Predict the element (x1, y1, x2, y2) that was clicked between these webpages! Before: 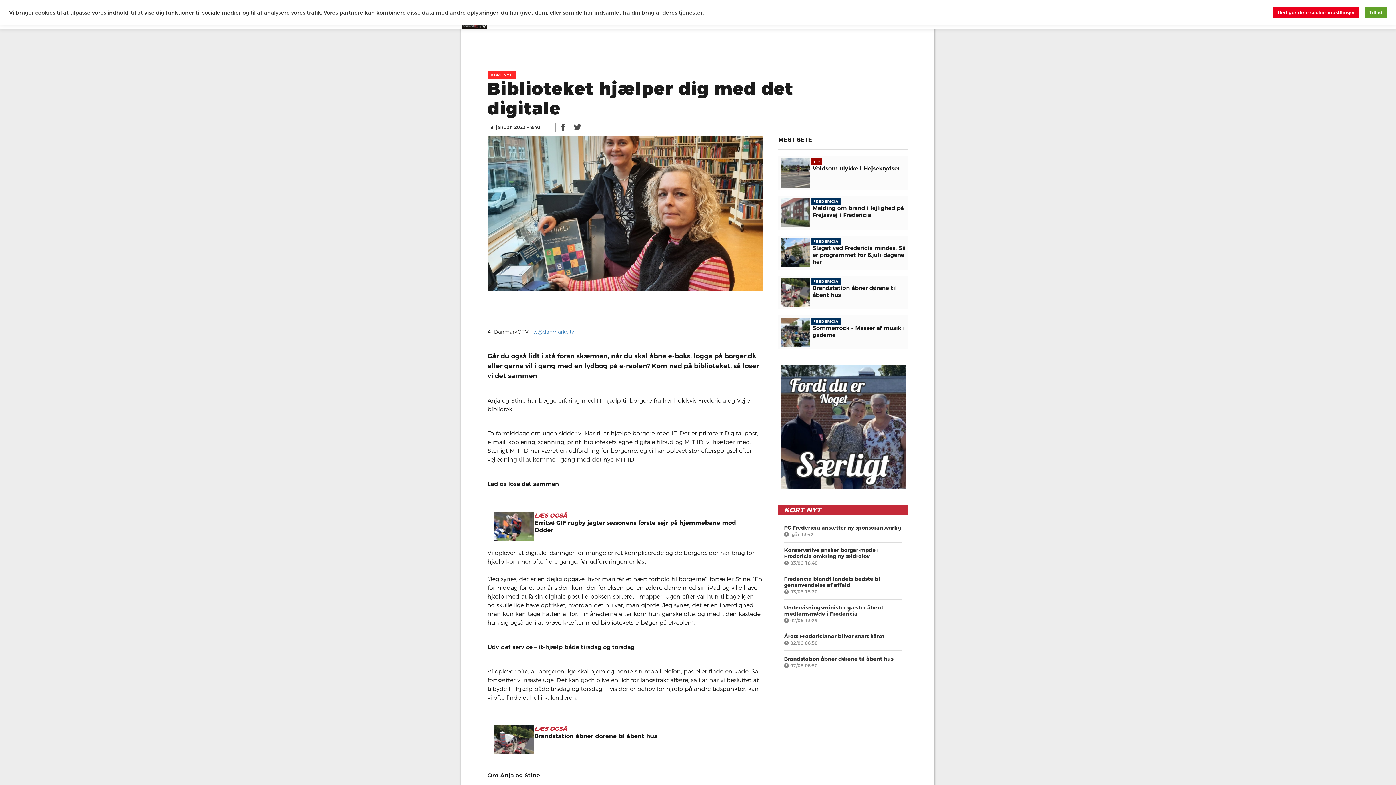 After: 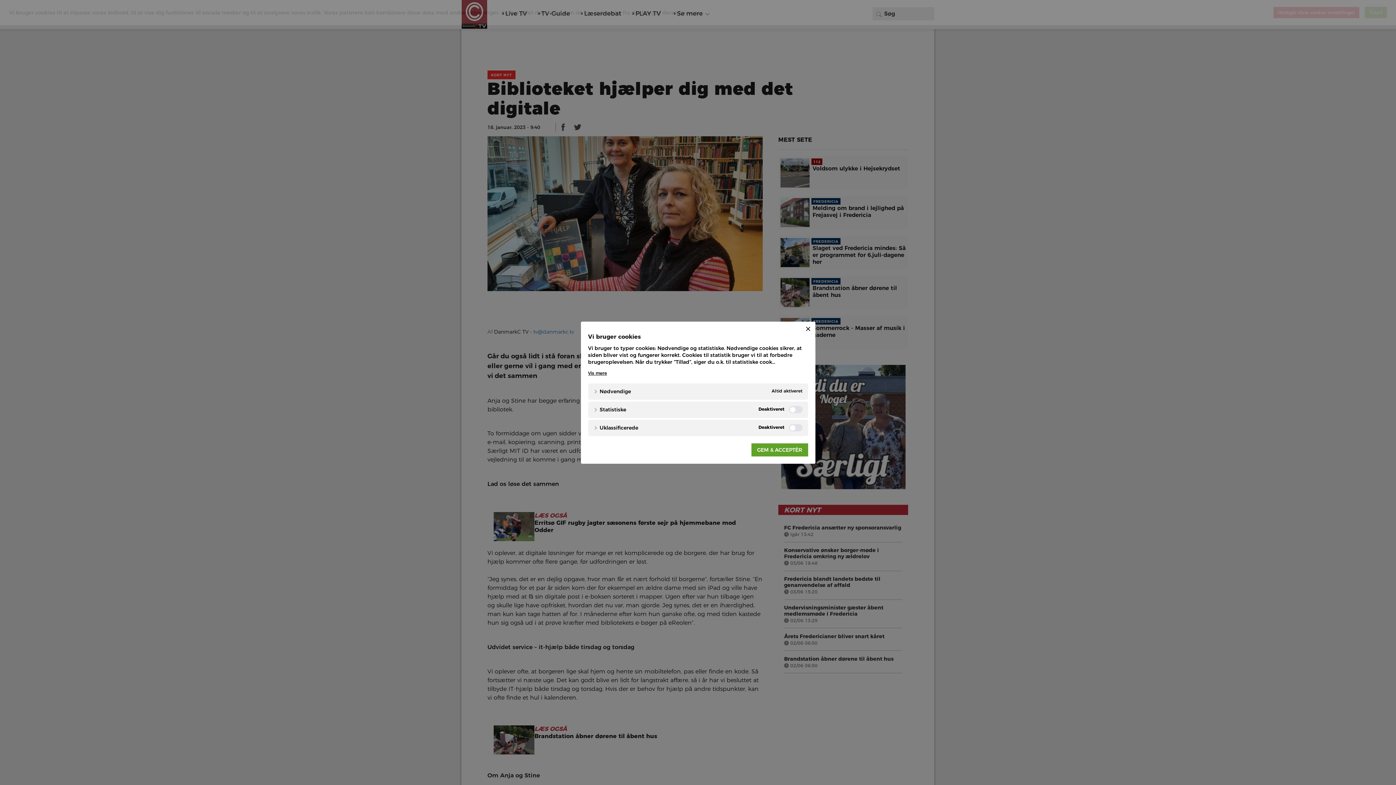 Action: bbox: (1273, 6, 1359, 18) label: Redigér dine cookie-indstllinger